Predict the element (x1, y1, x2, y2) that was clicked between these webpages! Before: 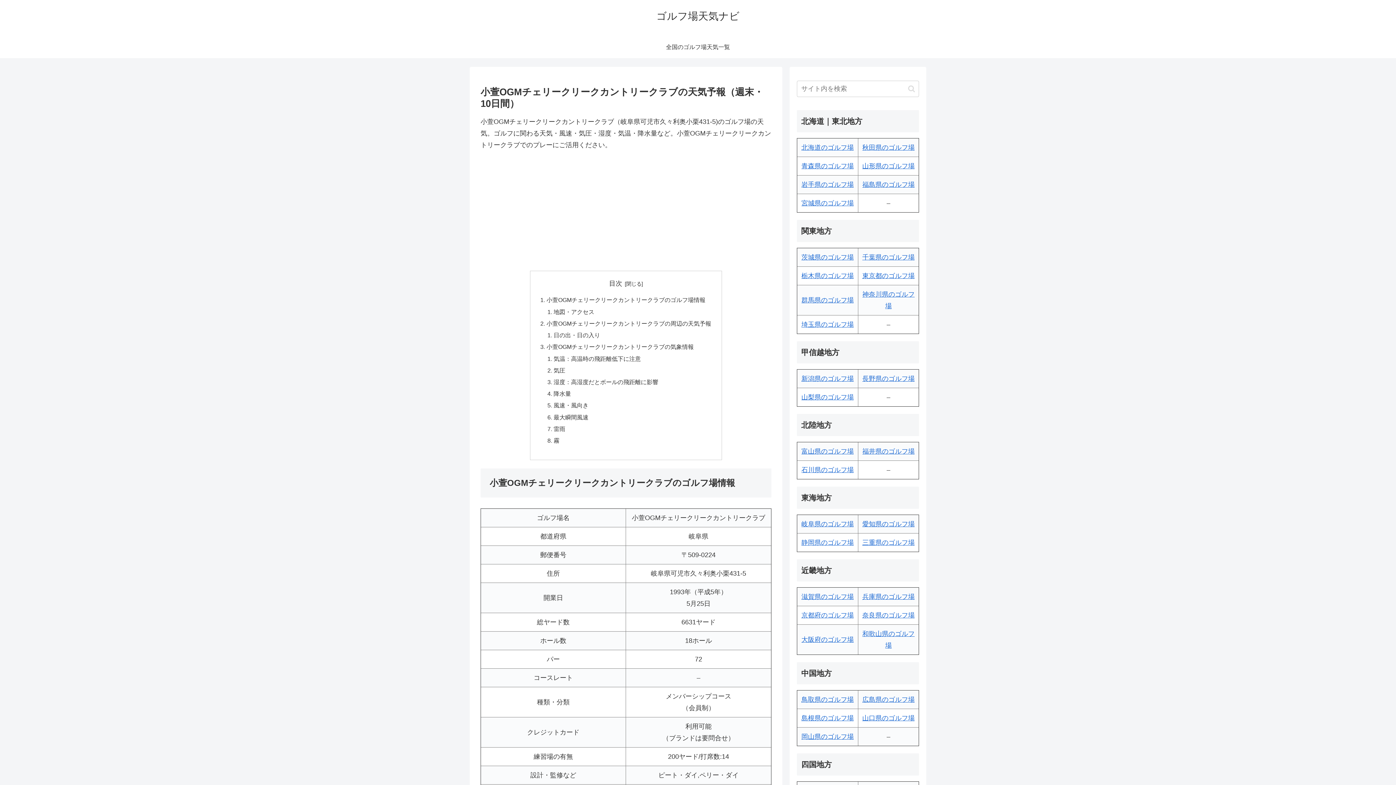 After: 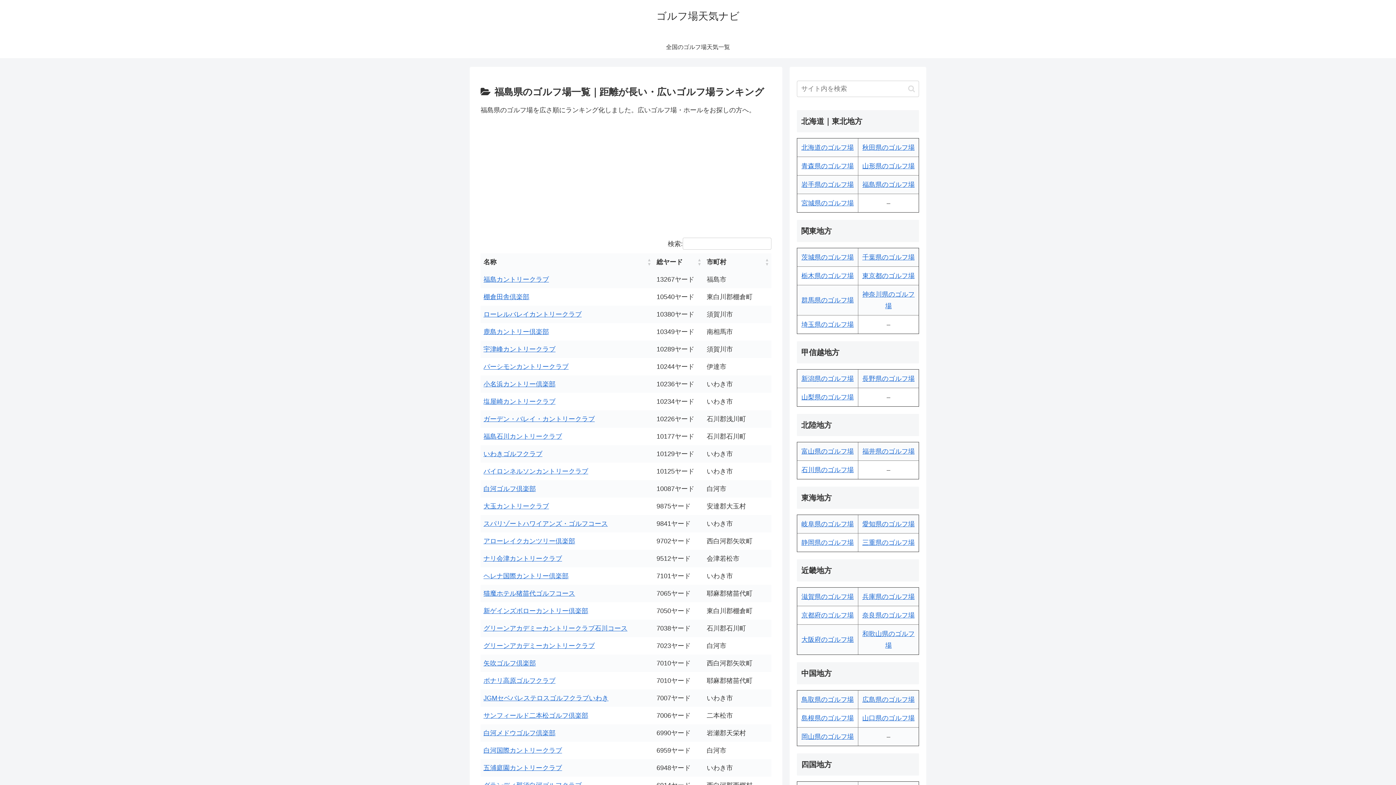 Action: label: 福島県のゴルフ場 bbox: (862, 181, 914, 188)